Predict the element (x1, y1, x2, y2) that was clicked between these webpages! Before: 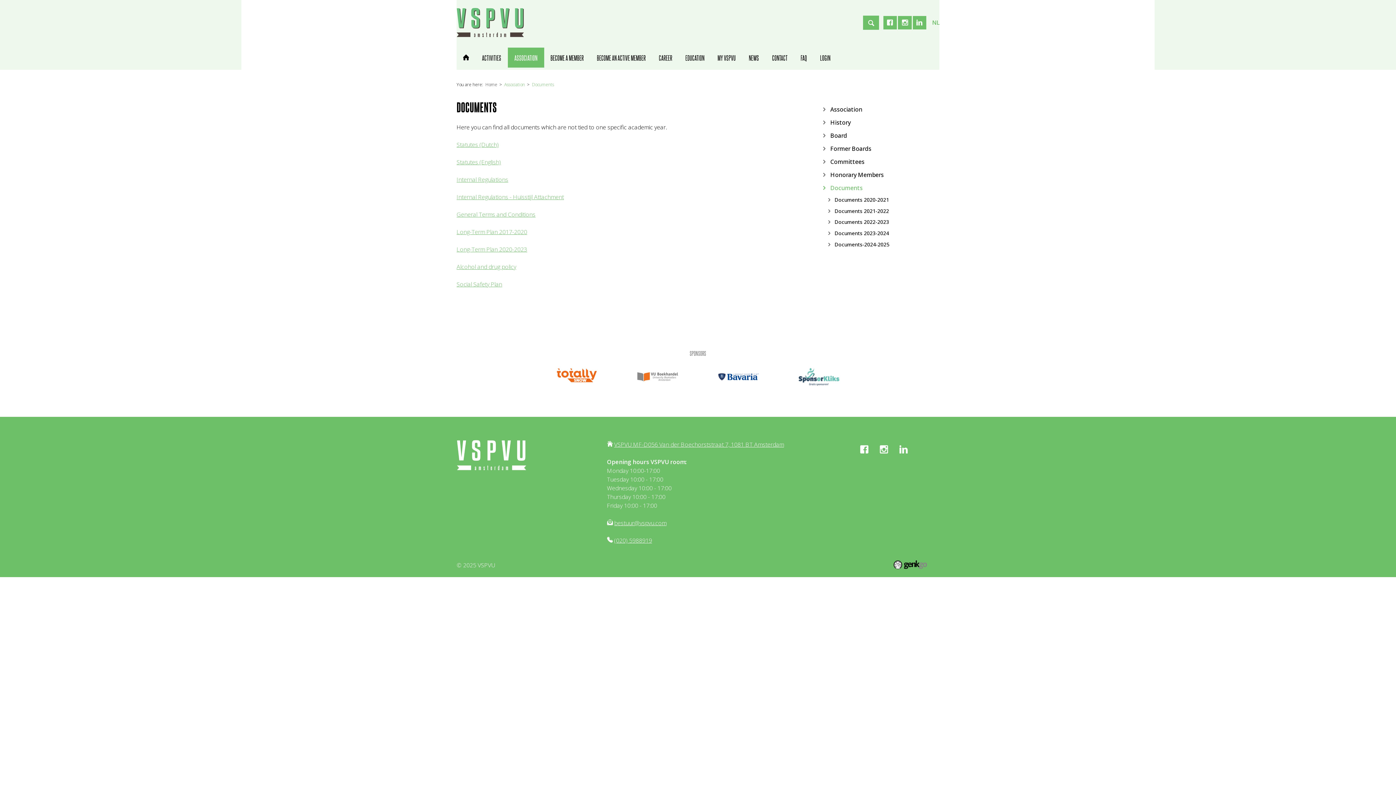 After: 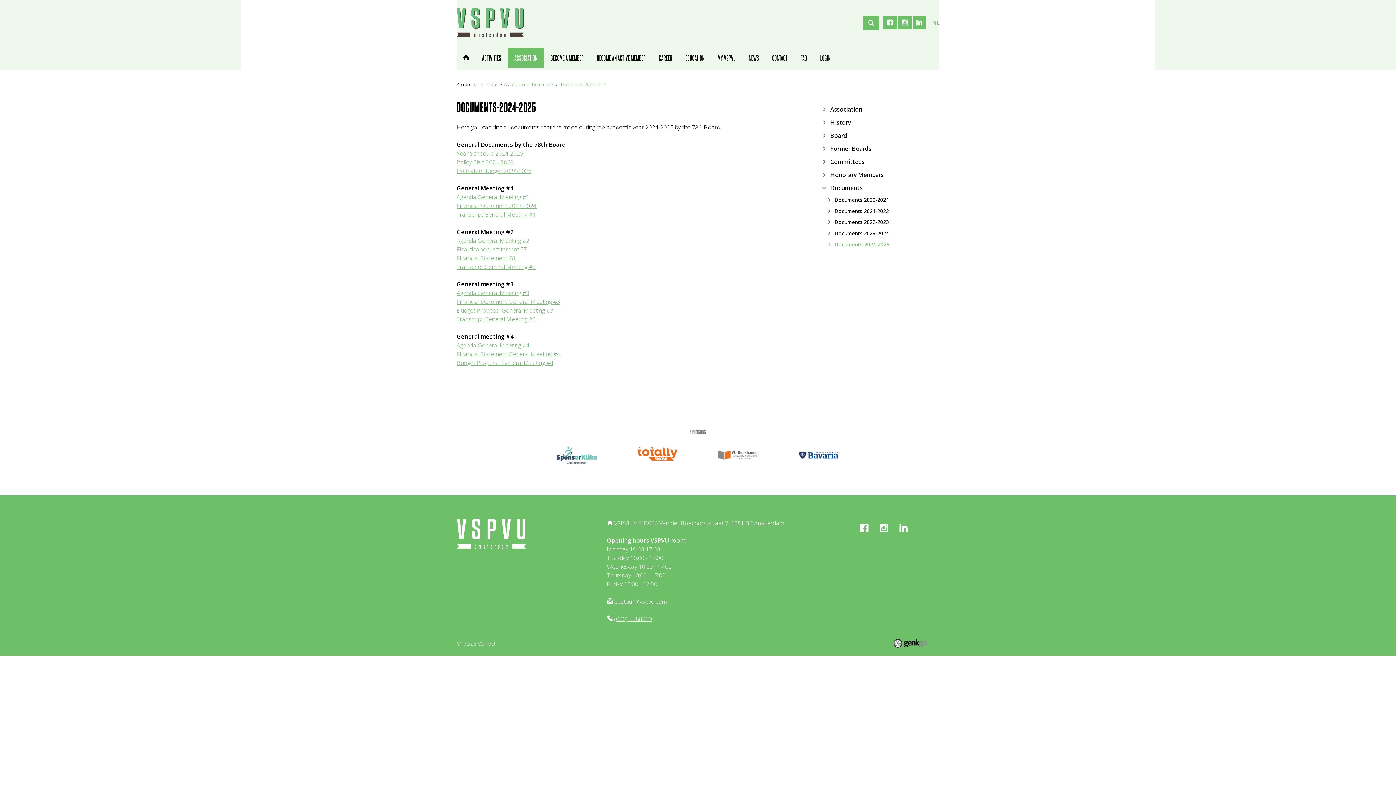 Action: label: Documents-2024-2025 bbox: (828, 241, 939, 247)